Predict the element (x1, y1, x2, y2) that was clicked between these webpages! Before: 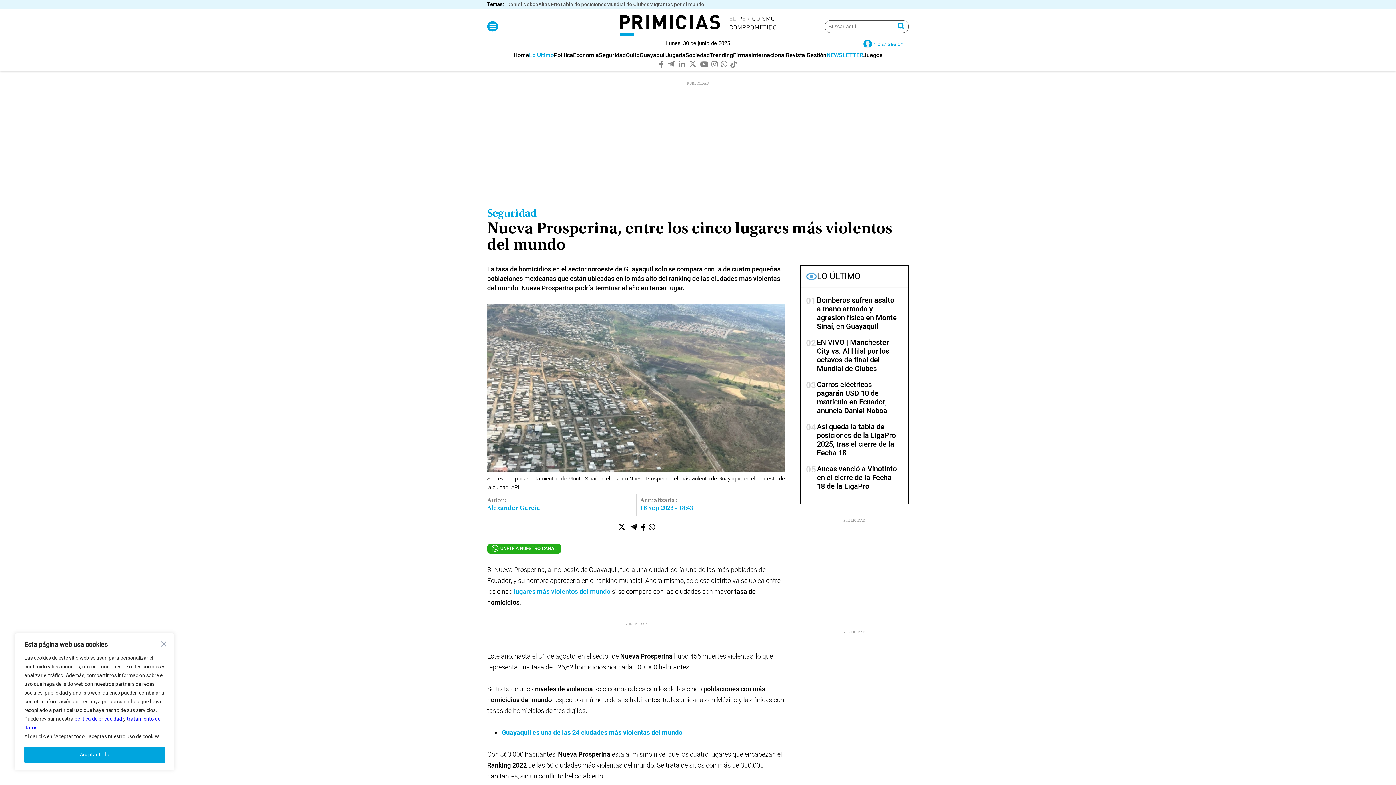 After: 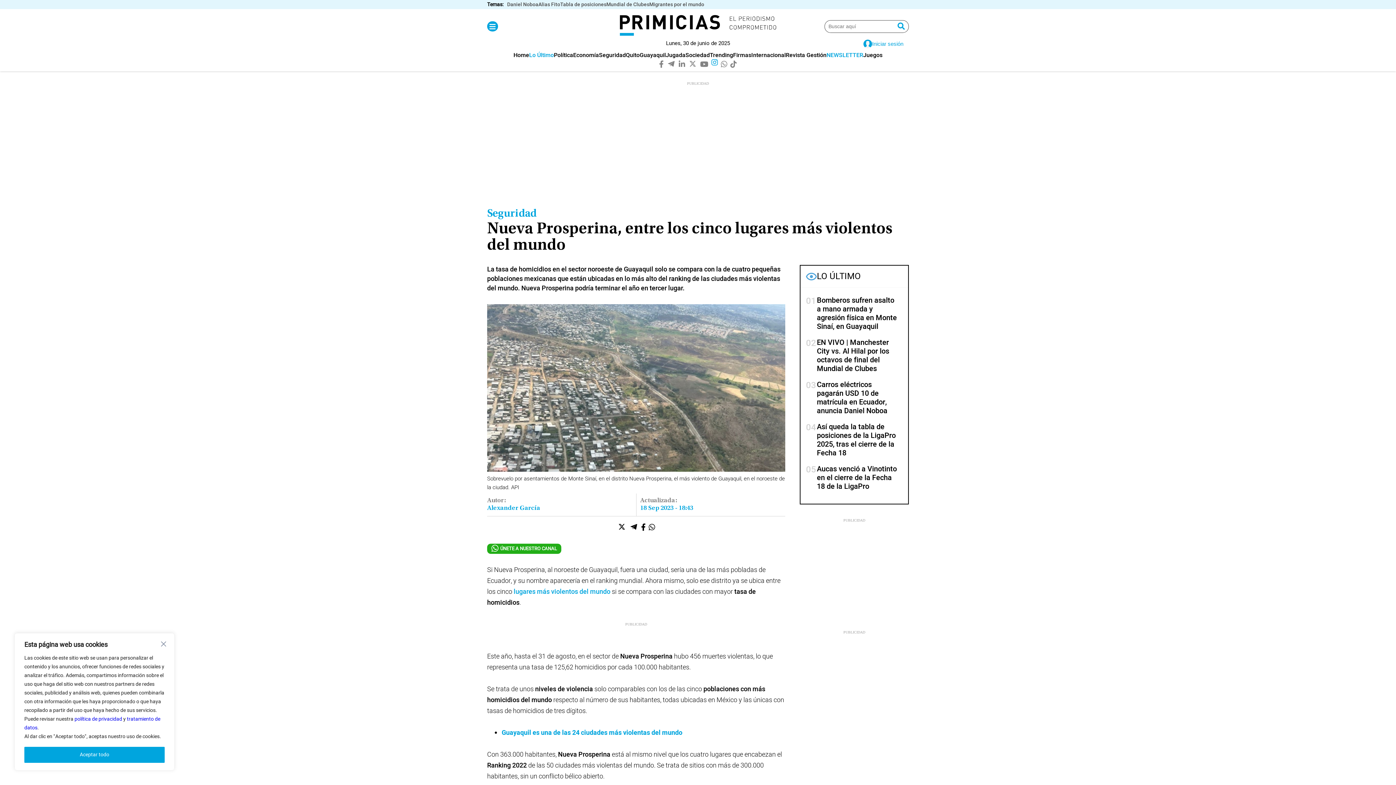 Action: bbox: (710, 58, 719, 68)